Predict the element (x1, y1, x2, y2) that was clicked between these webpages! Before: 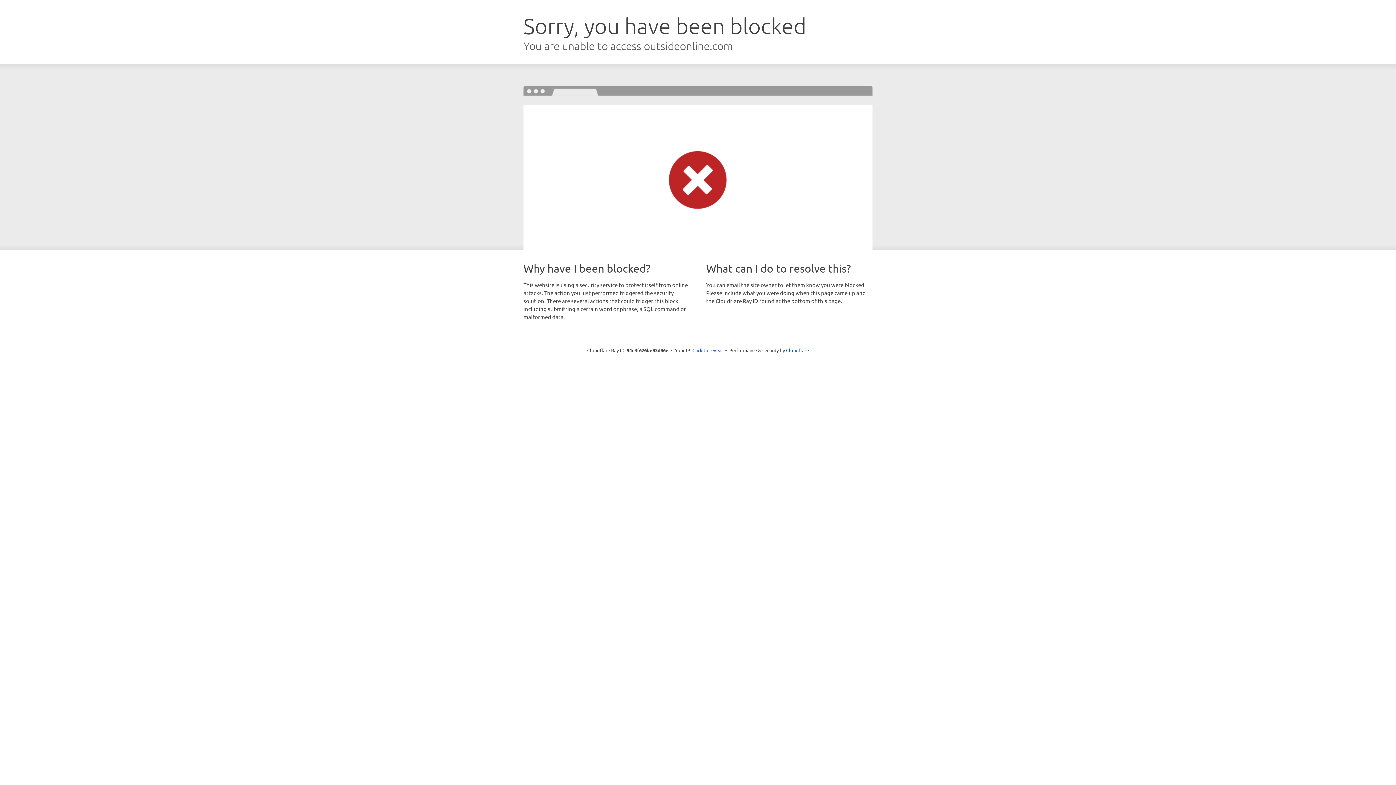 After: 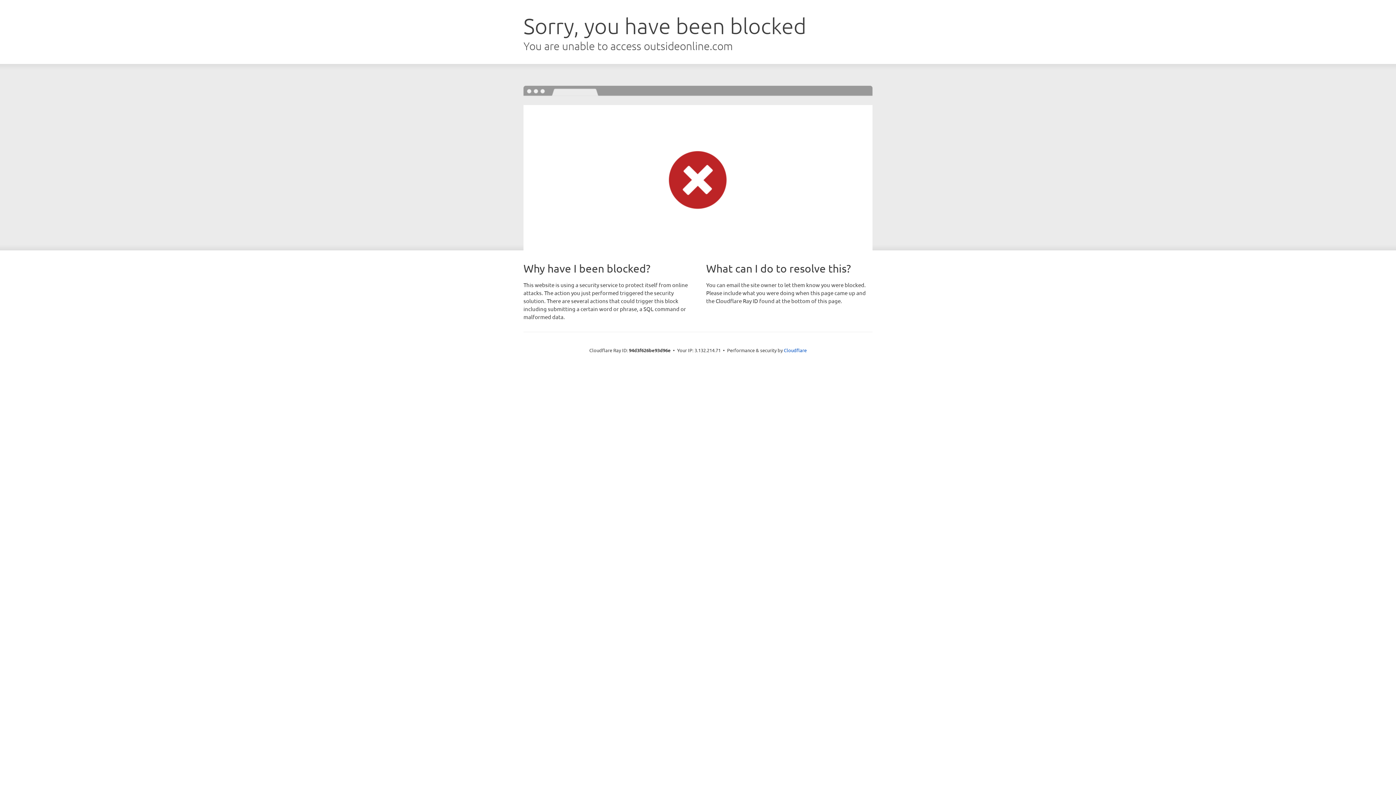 Action: bbox: (692, 346, 723, 353) label: Click to reveal